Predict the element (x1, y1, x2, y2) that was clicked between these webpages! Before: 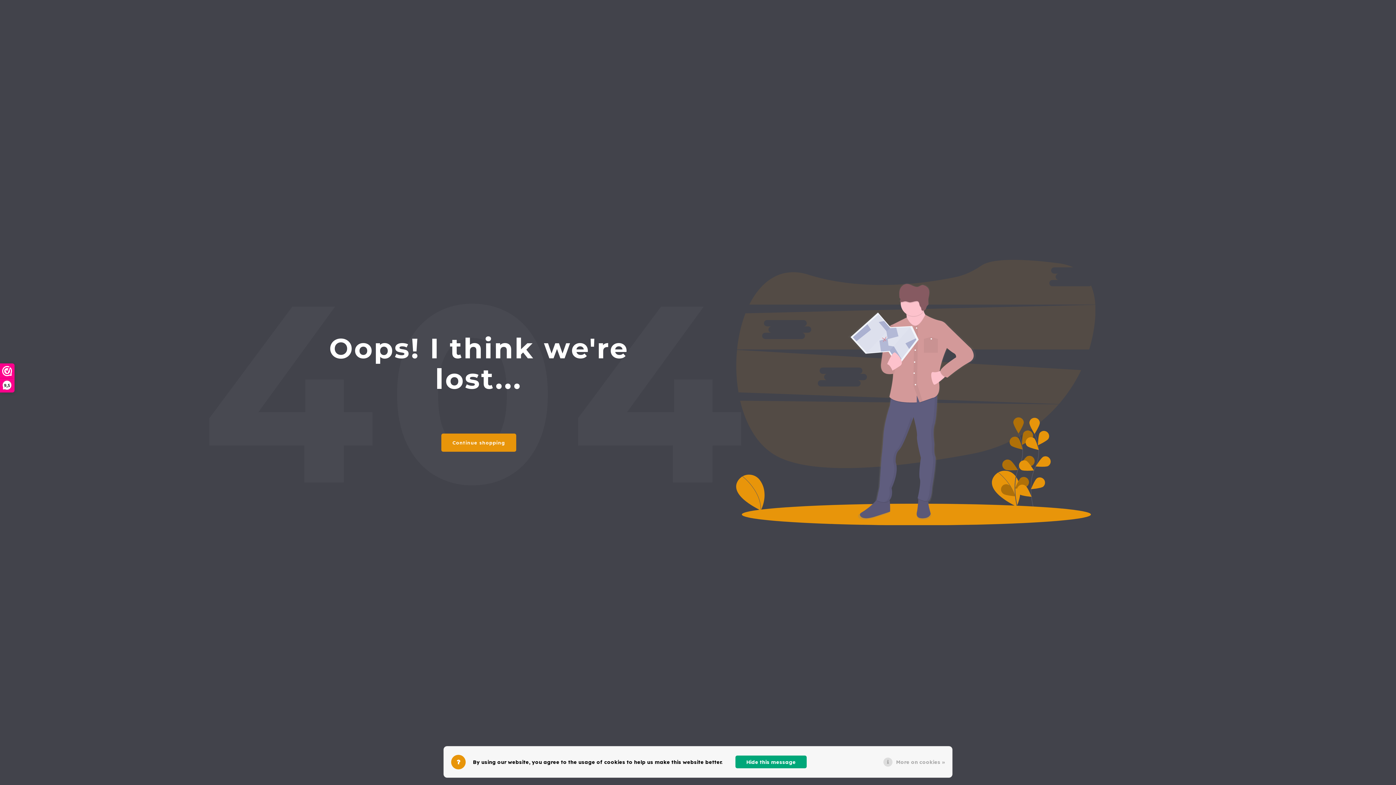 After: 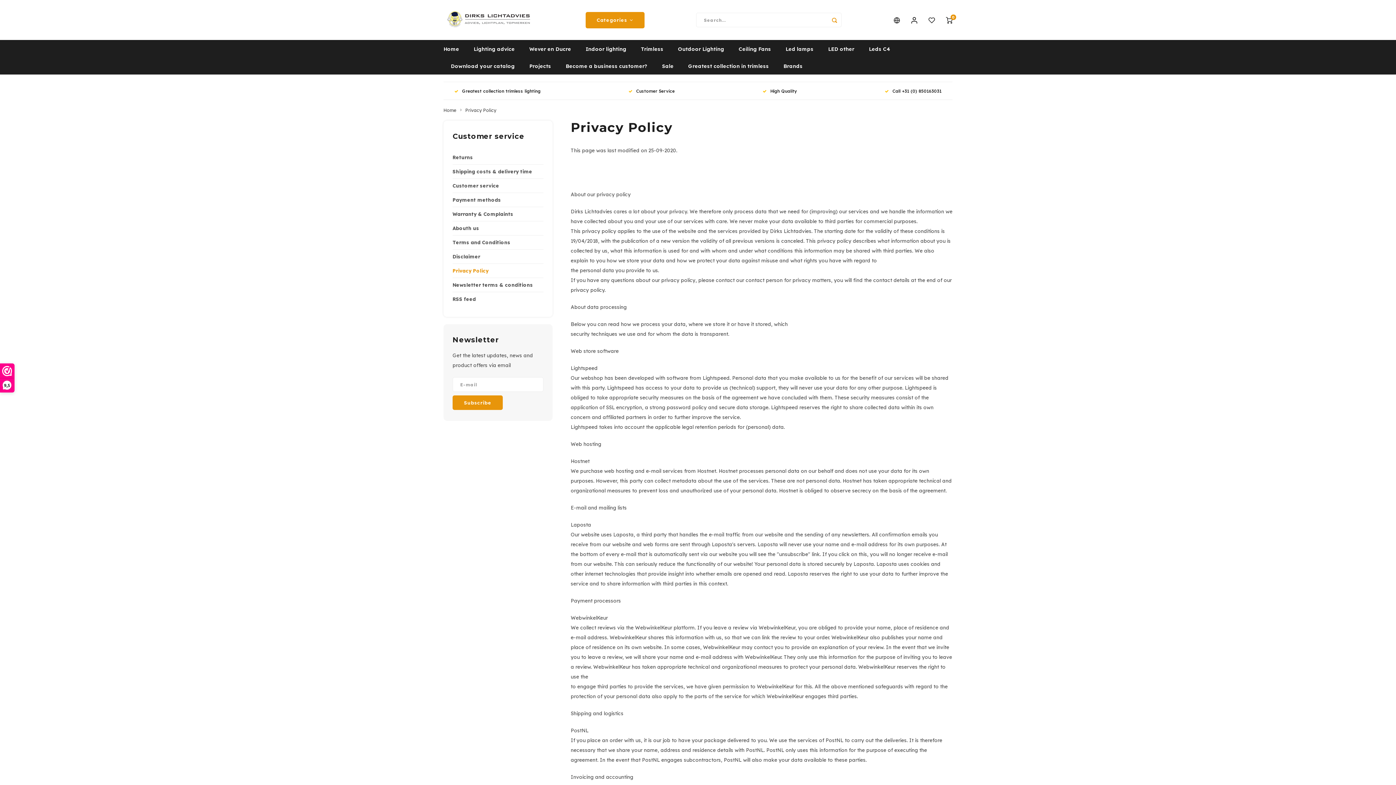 Action: label: More on cookies » bbox: (896, 758, 945, 766)